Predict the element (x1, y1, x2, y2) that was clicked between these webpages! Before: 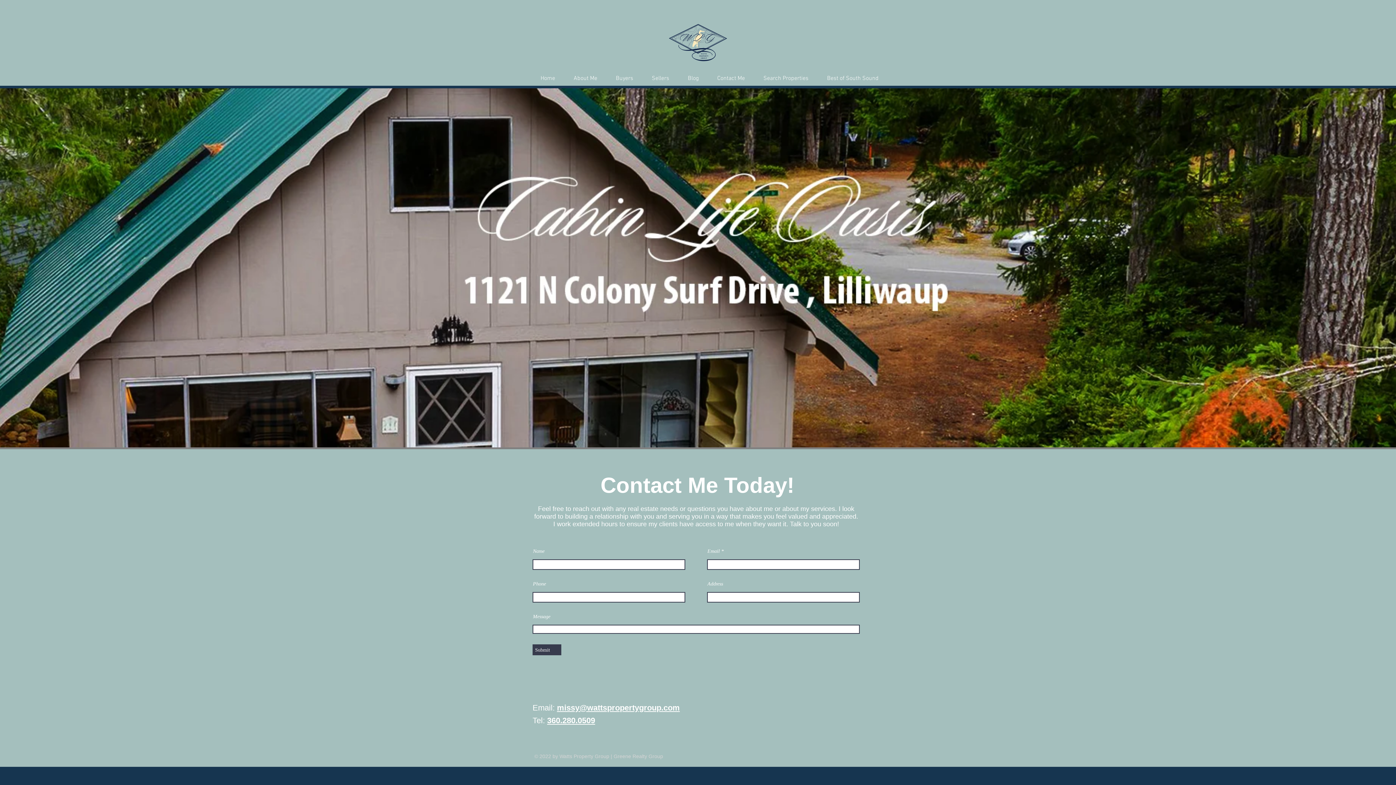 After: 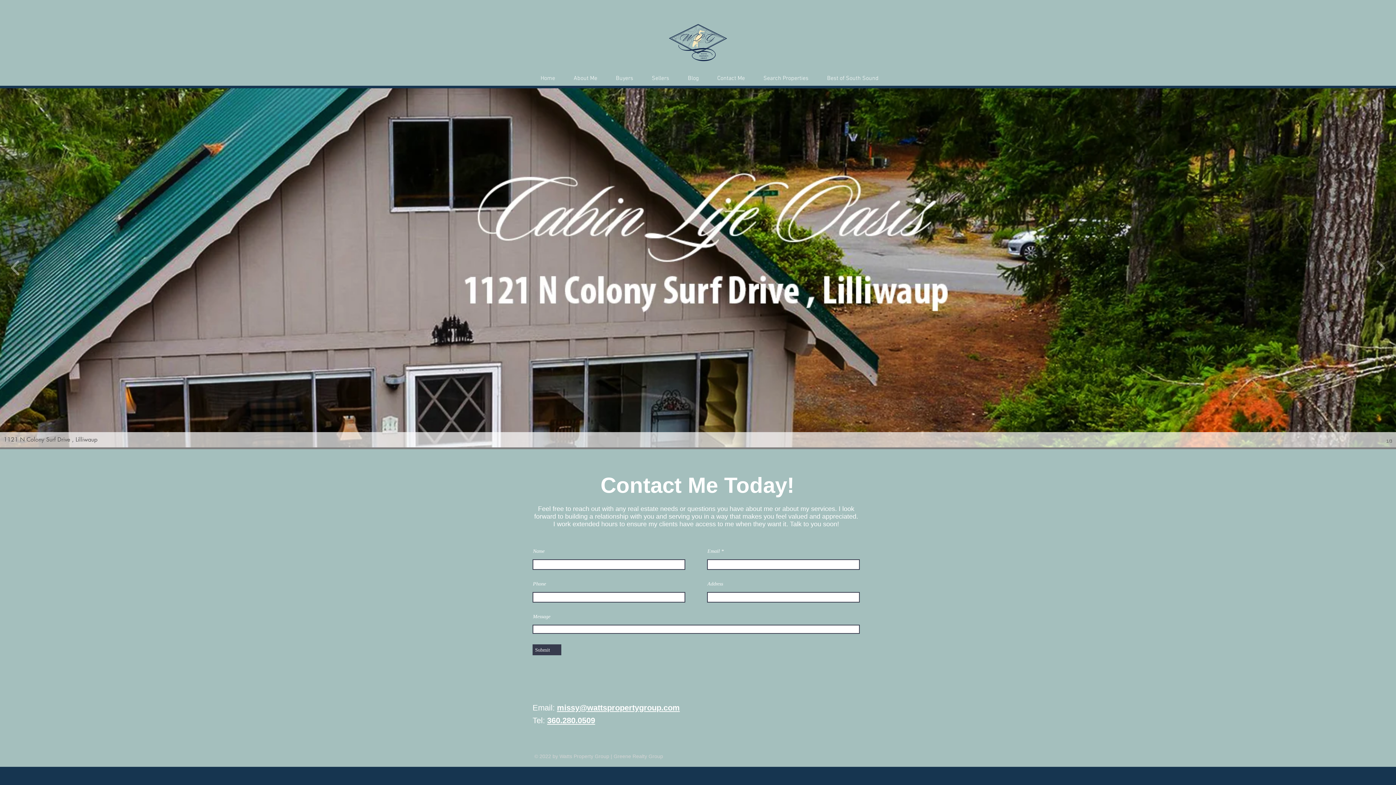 Action: label: 1121 N Colony Surf Drive , Lilliwaup bbox: (0, 88, 1396, 447)